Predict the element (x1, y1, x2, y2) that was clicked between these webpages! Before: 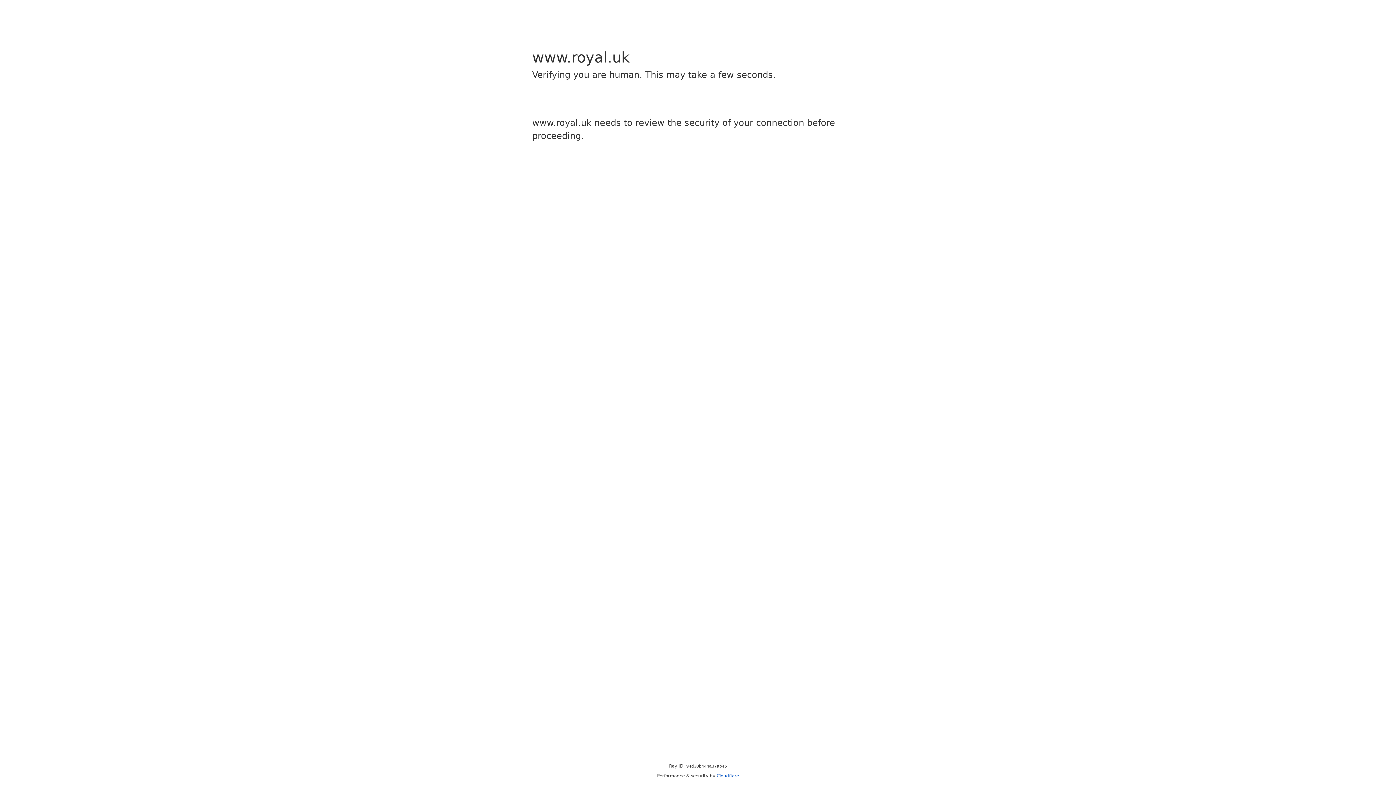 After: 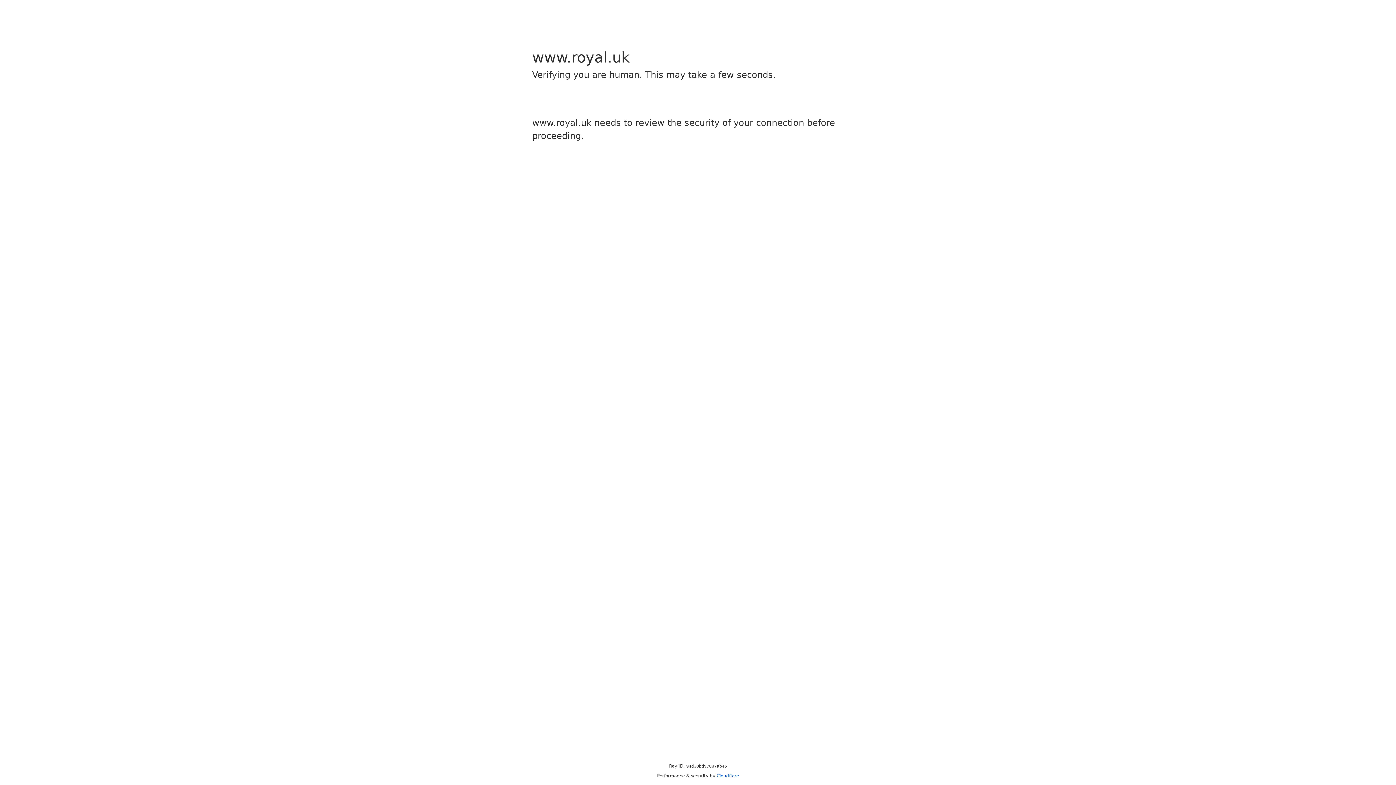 Action: label: Cloudflare bbox: (716, 773, 739, 778)